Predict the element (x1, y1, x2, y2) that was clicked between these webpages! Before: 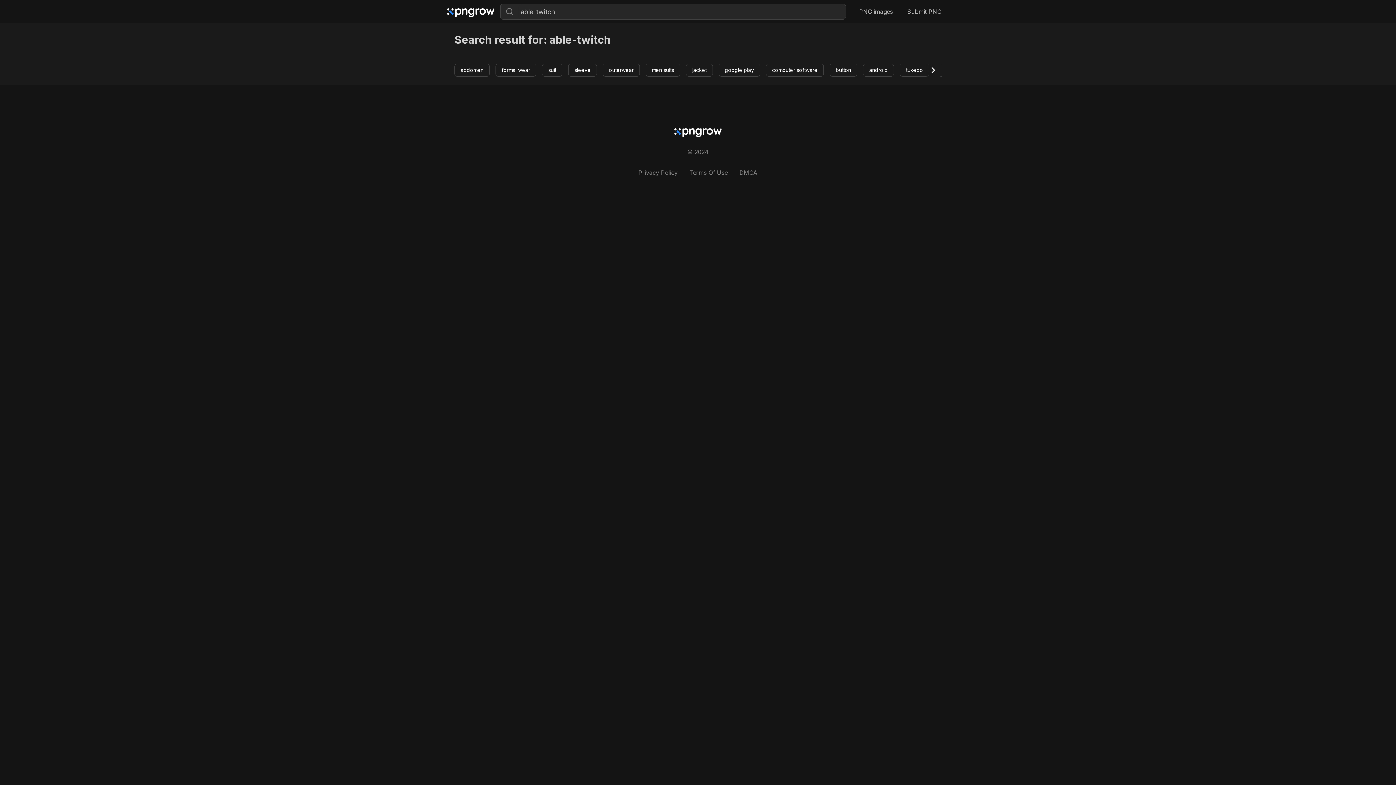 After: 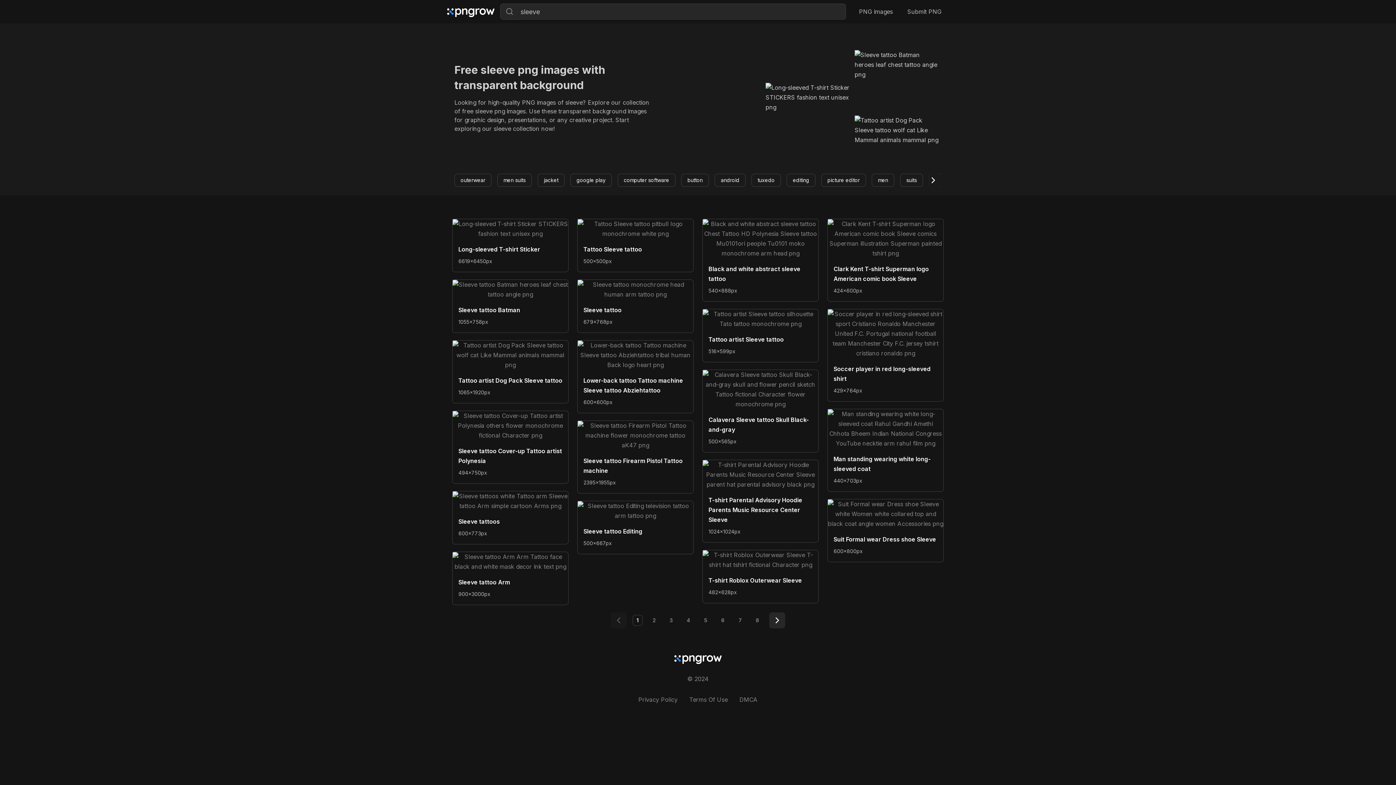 Action: label: sleeve bbox: (568, 63, 597, 76)